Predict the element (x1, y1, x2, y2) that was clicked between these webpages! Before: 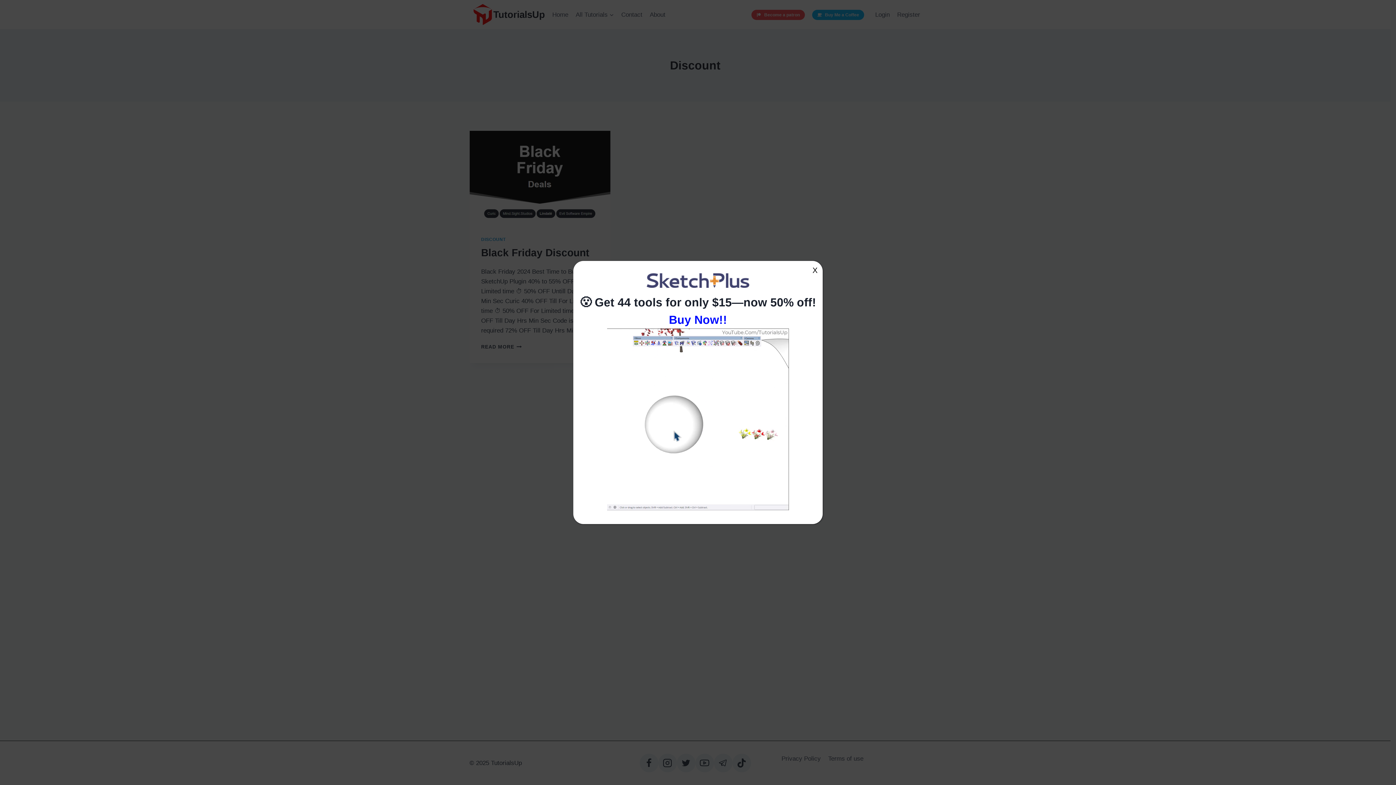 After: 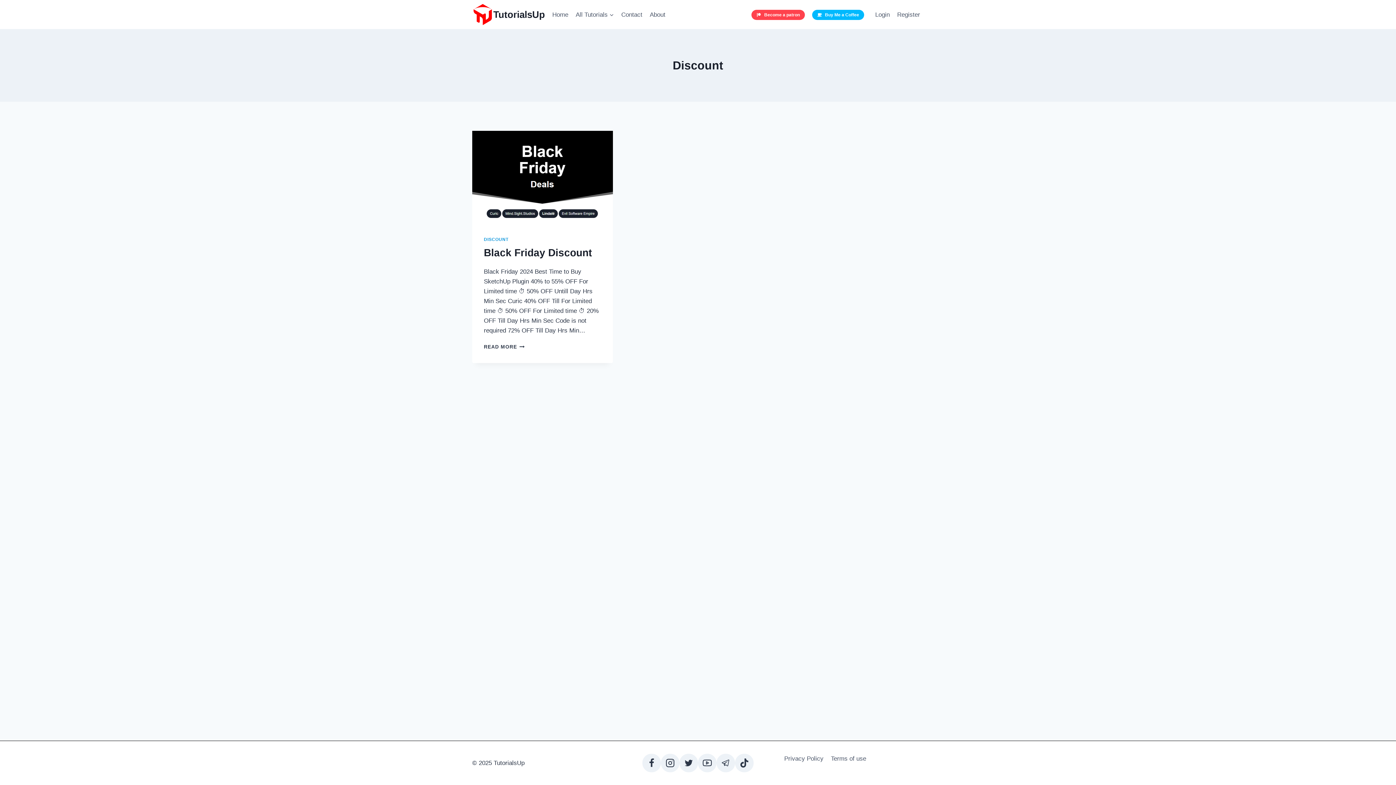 Action: bbox: (809, 261, 820, 280) label: Close